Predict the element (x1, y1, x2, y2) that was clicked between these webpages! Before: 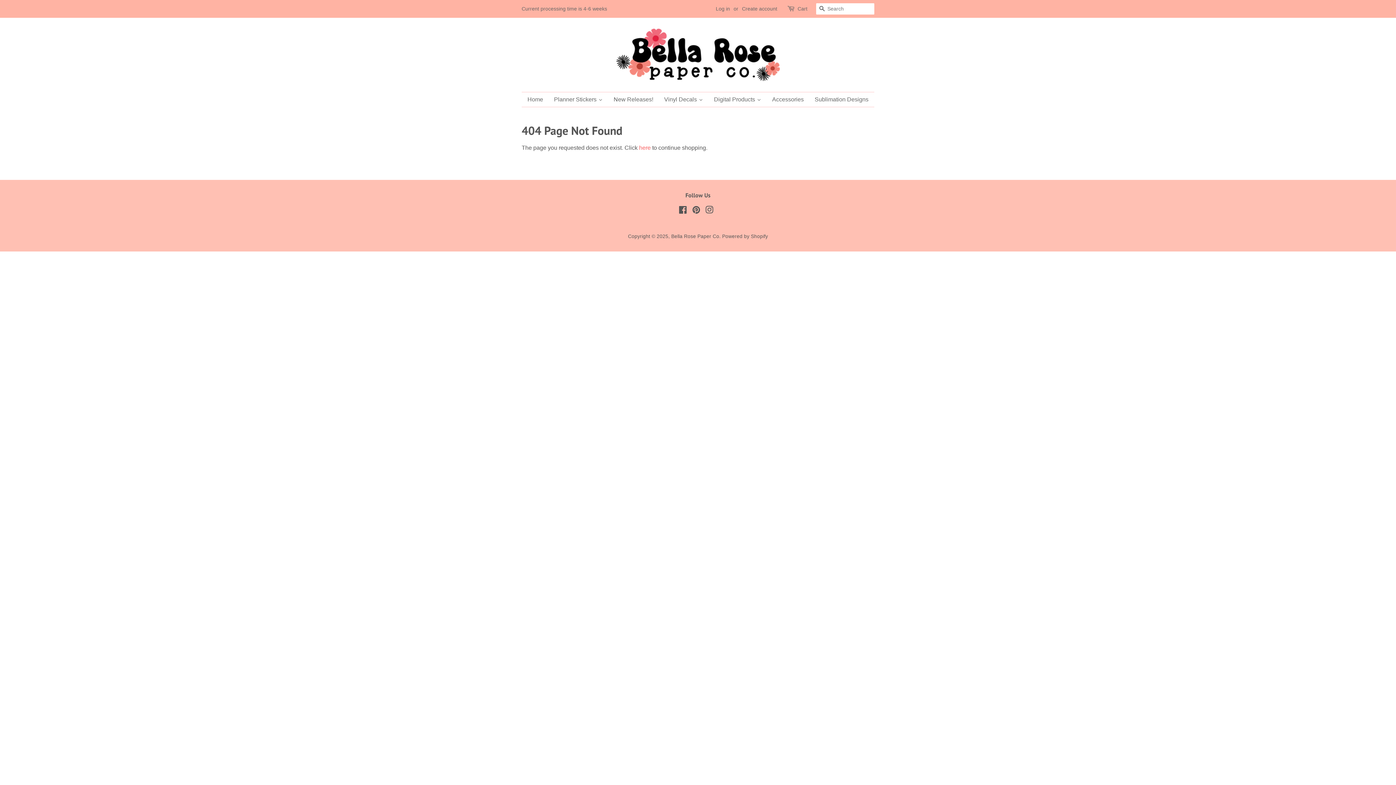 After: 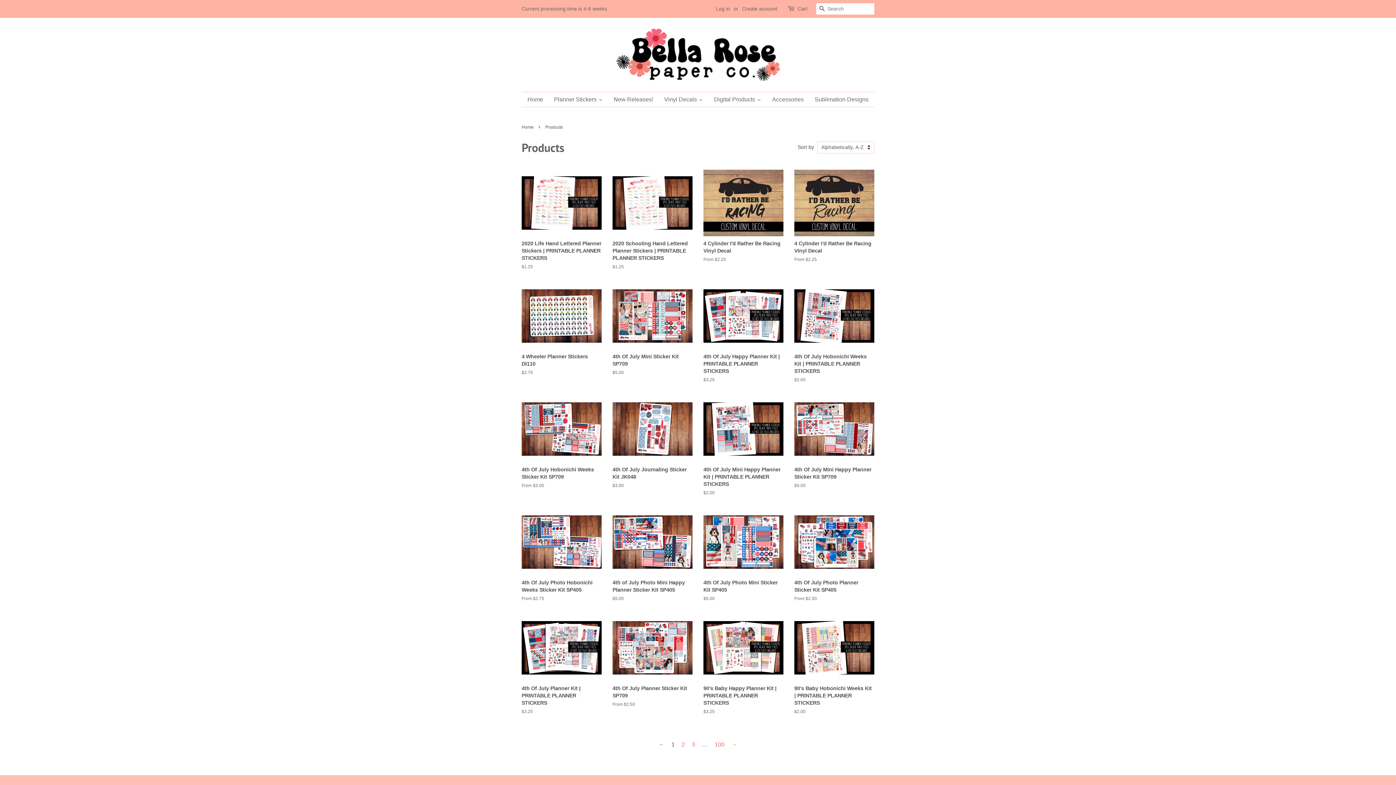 Action: bbox: (639, 144, 650, 150) label: here